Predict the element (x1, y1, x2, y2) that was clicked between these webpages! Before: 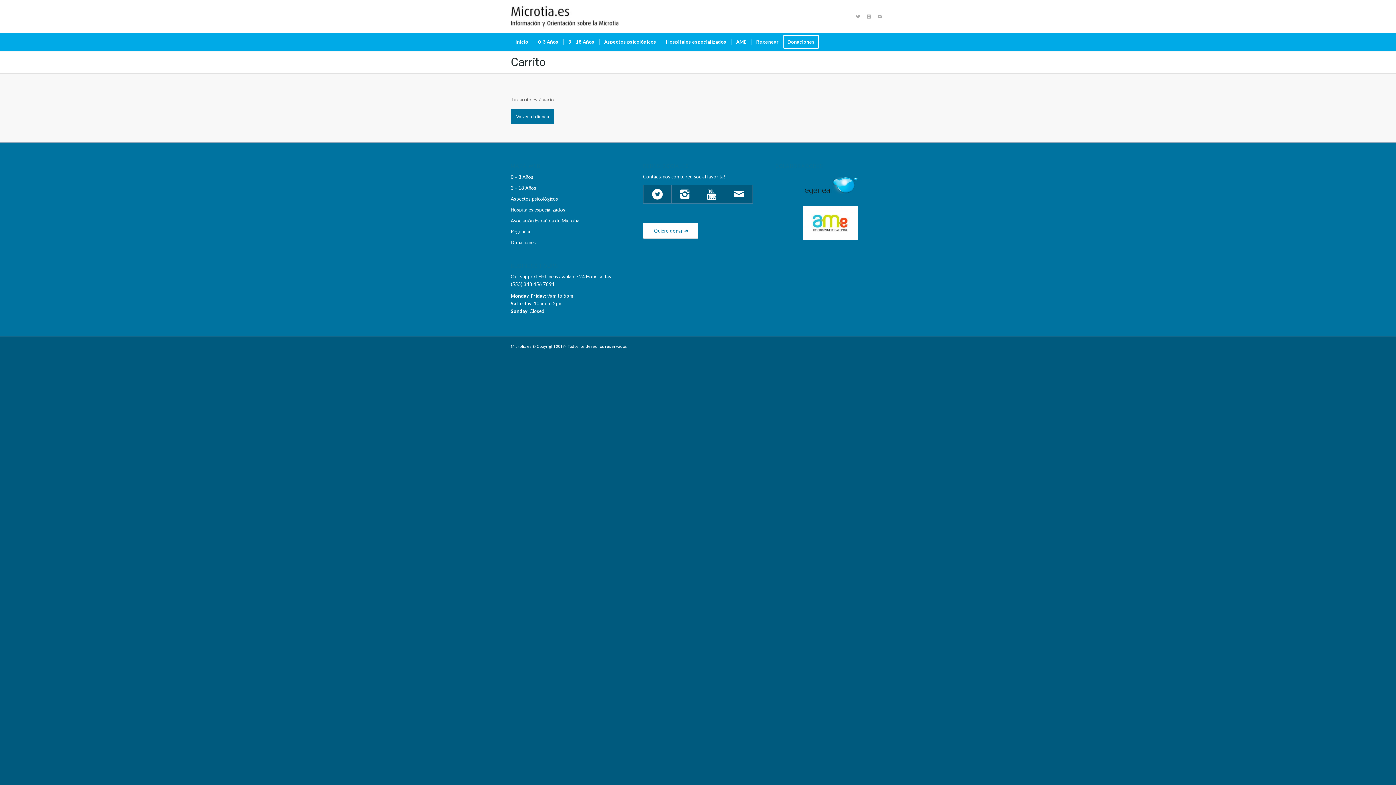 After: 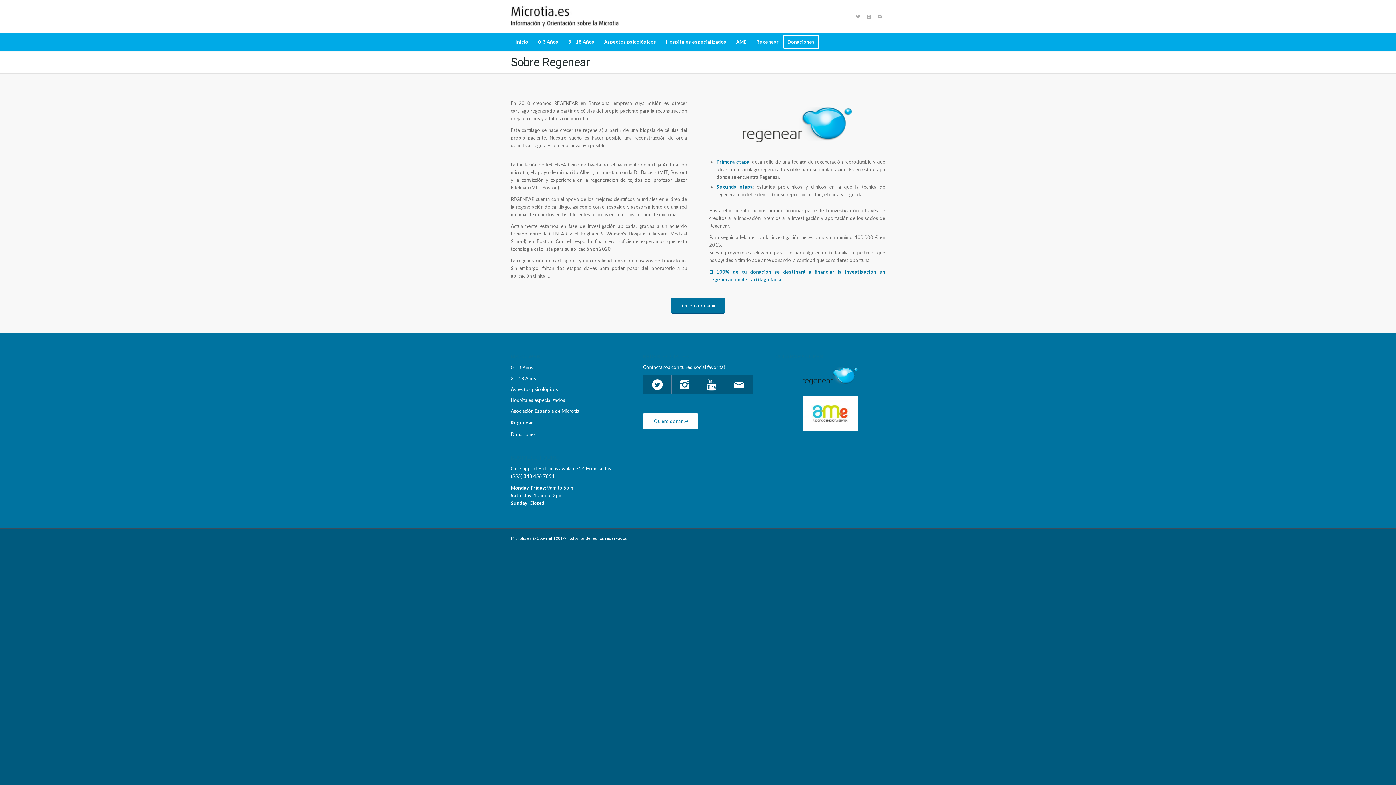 Action: label: Regenear bbox: (510, 226, 620, 237)